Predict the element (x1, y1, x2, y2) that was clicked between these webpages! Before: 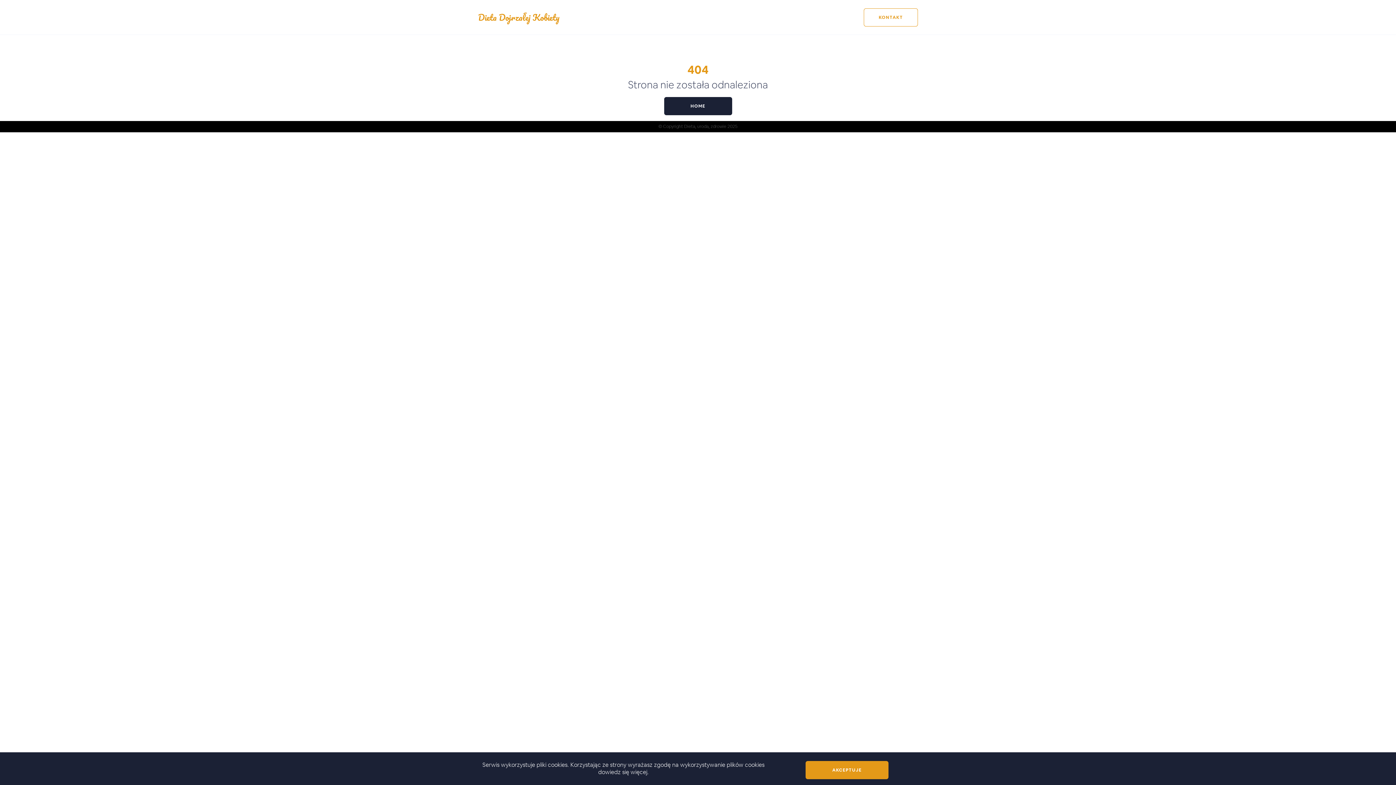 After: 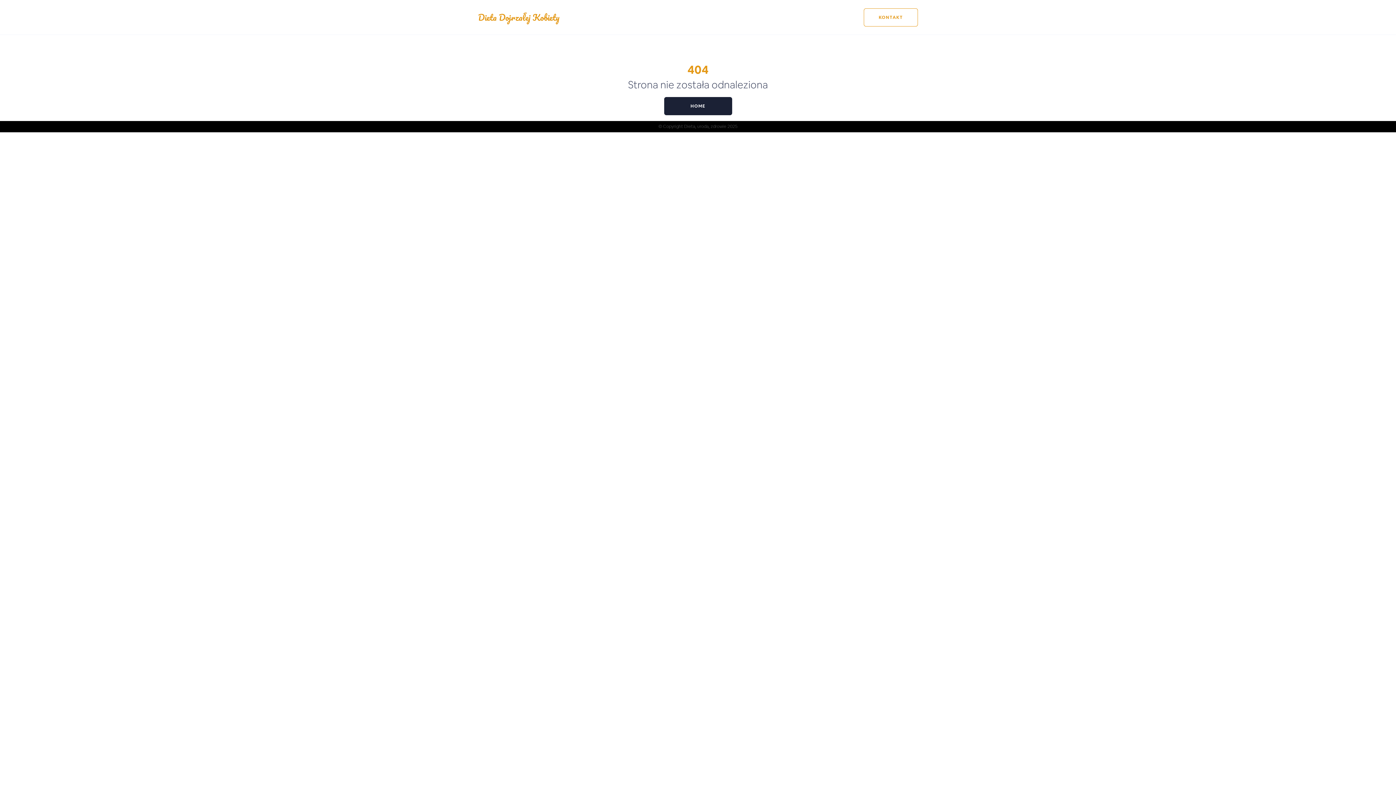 Action: bbox: (805, 761, 888, 779) label: AKCEPTUJE